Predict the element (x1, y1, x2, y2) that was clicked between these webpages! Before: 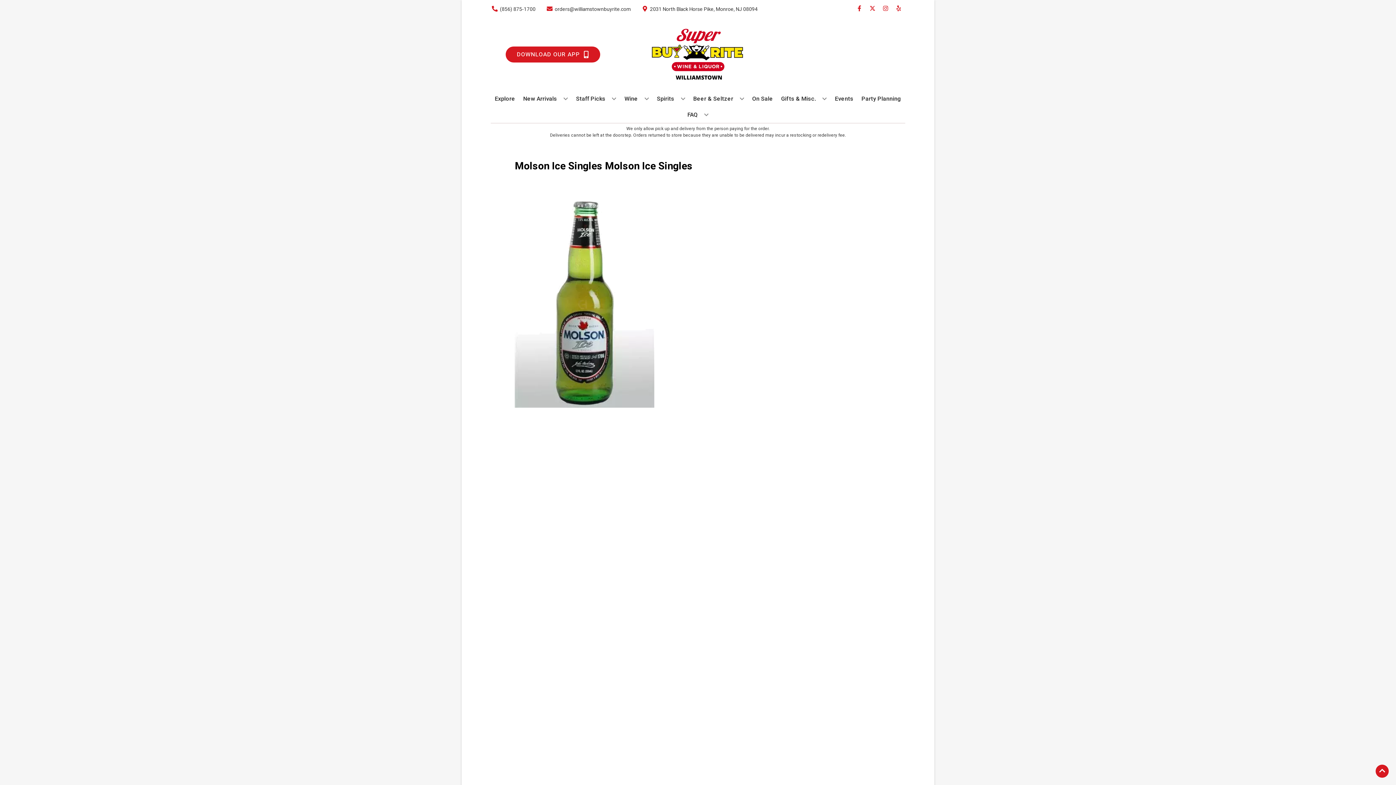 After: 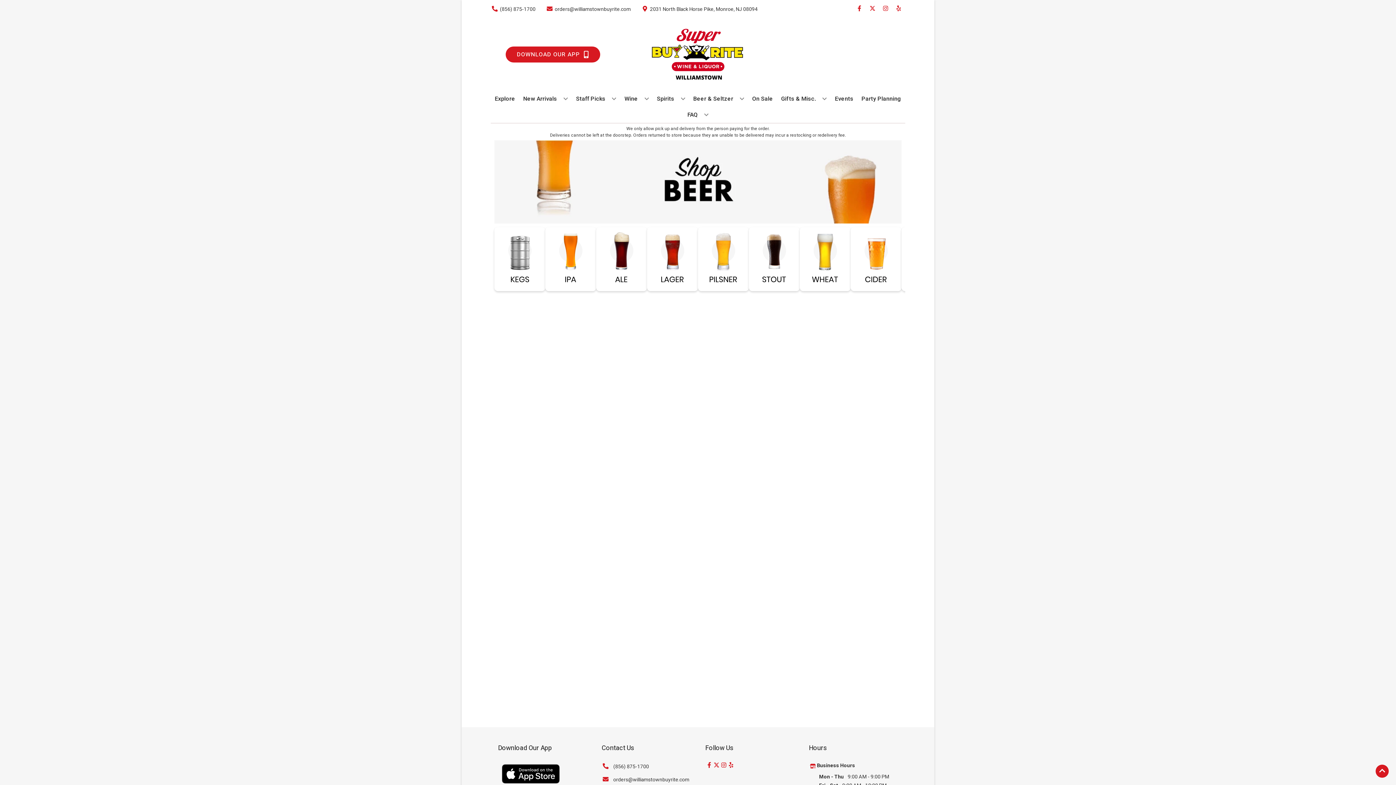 Action: label: Beer & Seltzer bbox: (690, 90, 747, 106)